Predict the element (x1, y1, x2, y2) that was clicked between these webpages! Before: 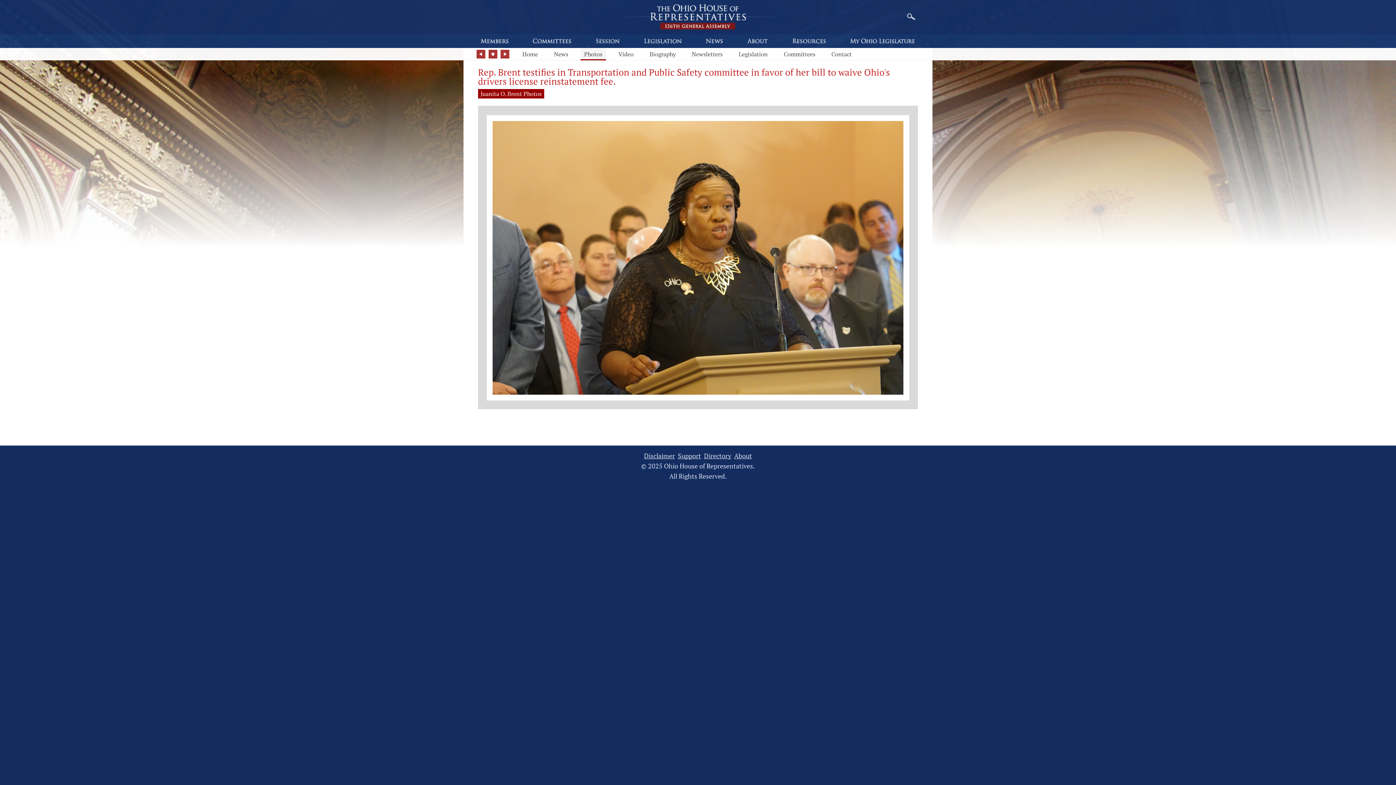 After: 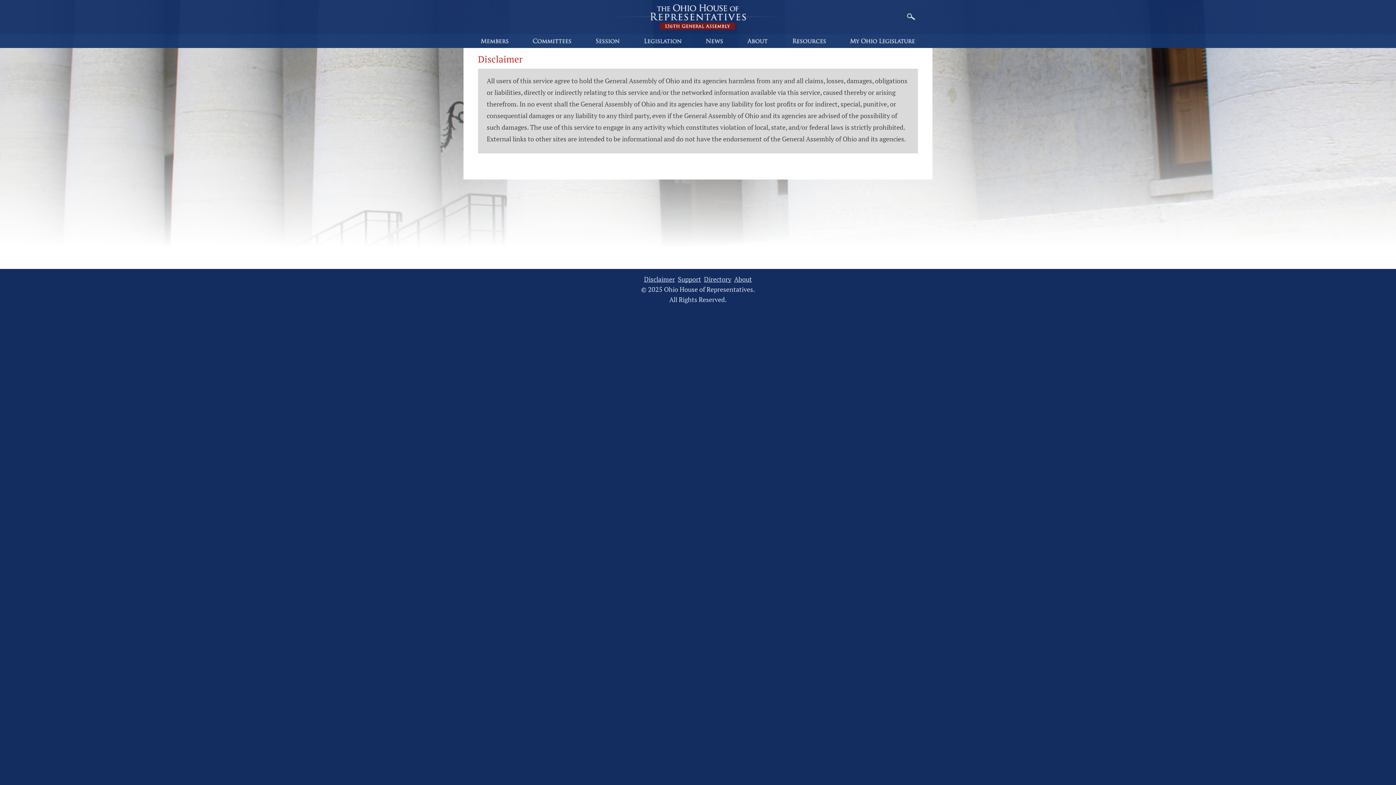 Action: bbox: (643, 452, 675, 460) label: Disclaimer